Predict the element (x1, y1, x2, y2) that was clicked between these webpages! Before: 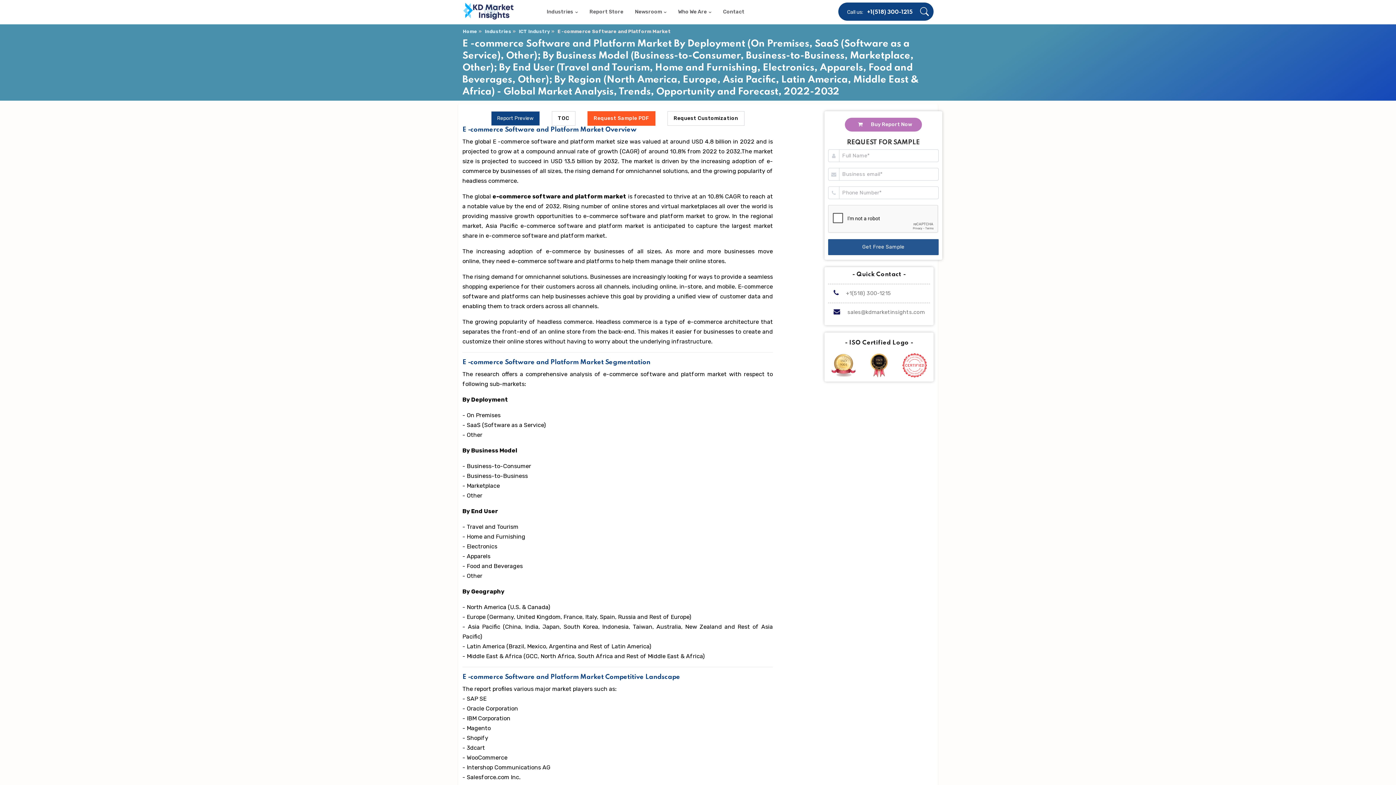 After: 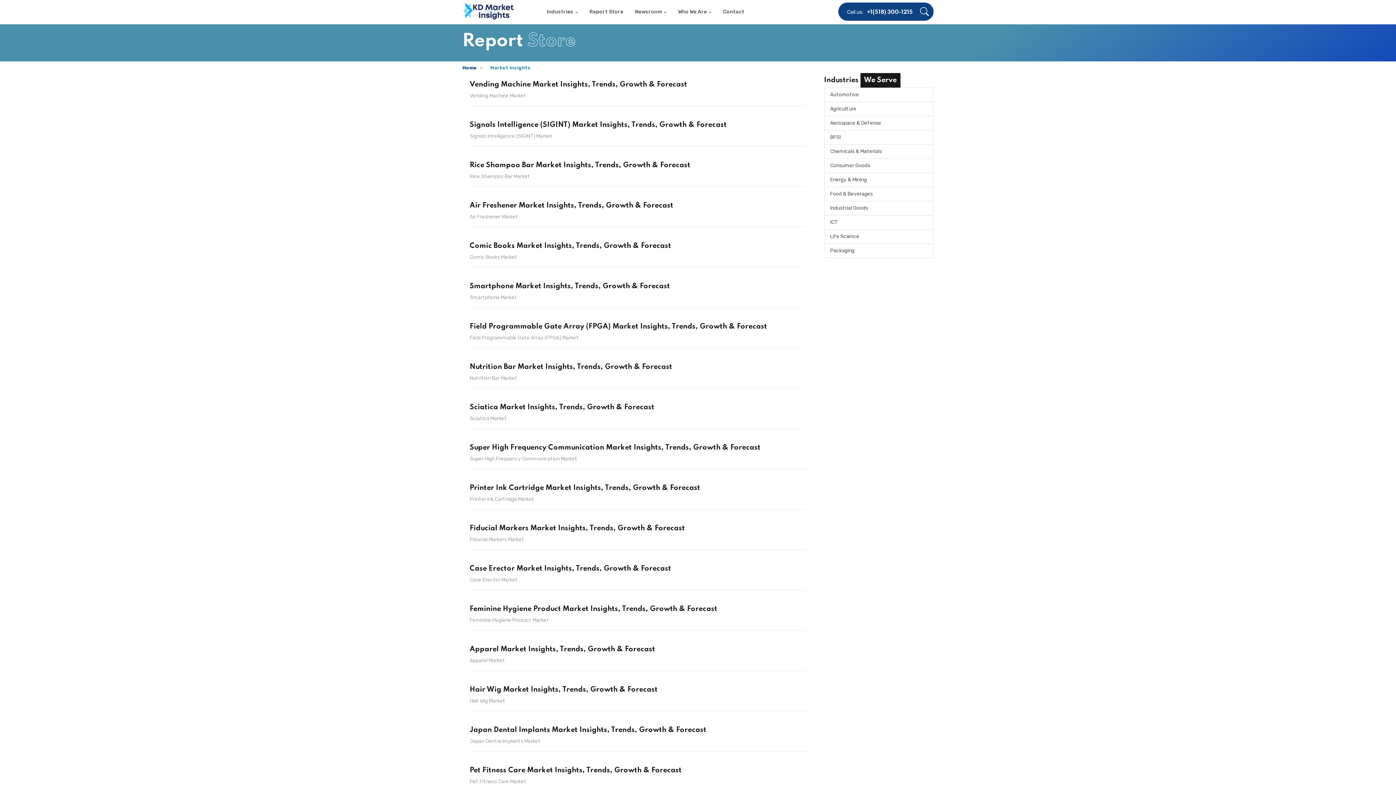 Action: bbox: (583, -4, 629, 28) label: Report Store